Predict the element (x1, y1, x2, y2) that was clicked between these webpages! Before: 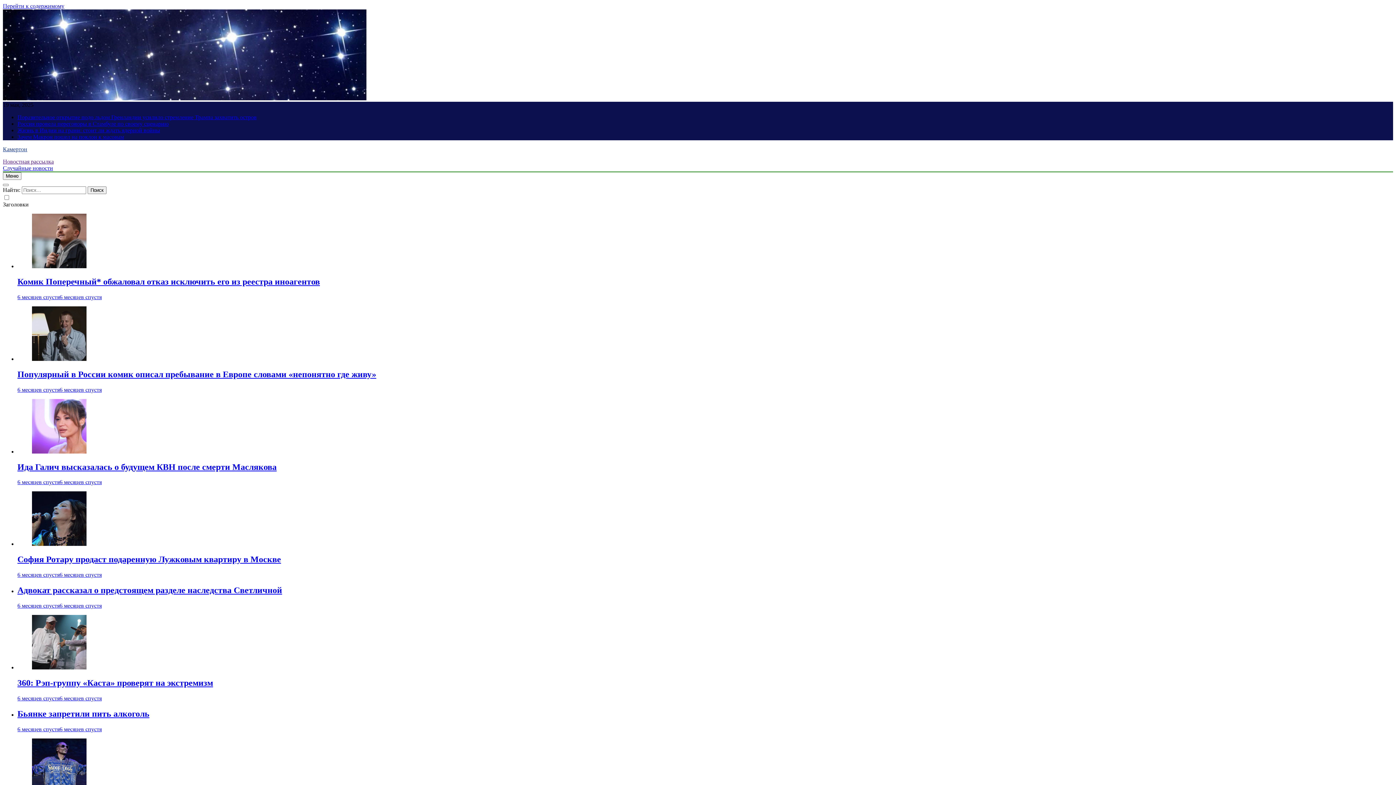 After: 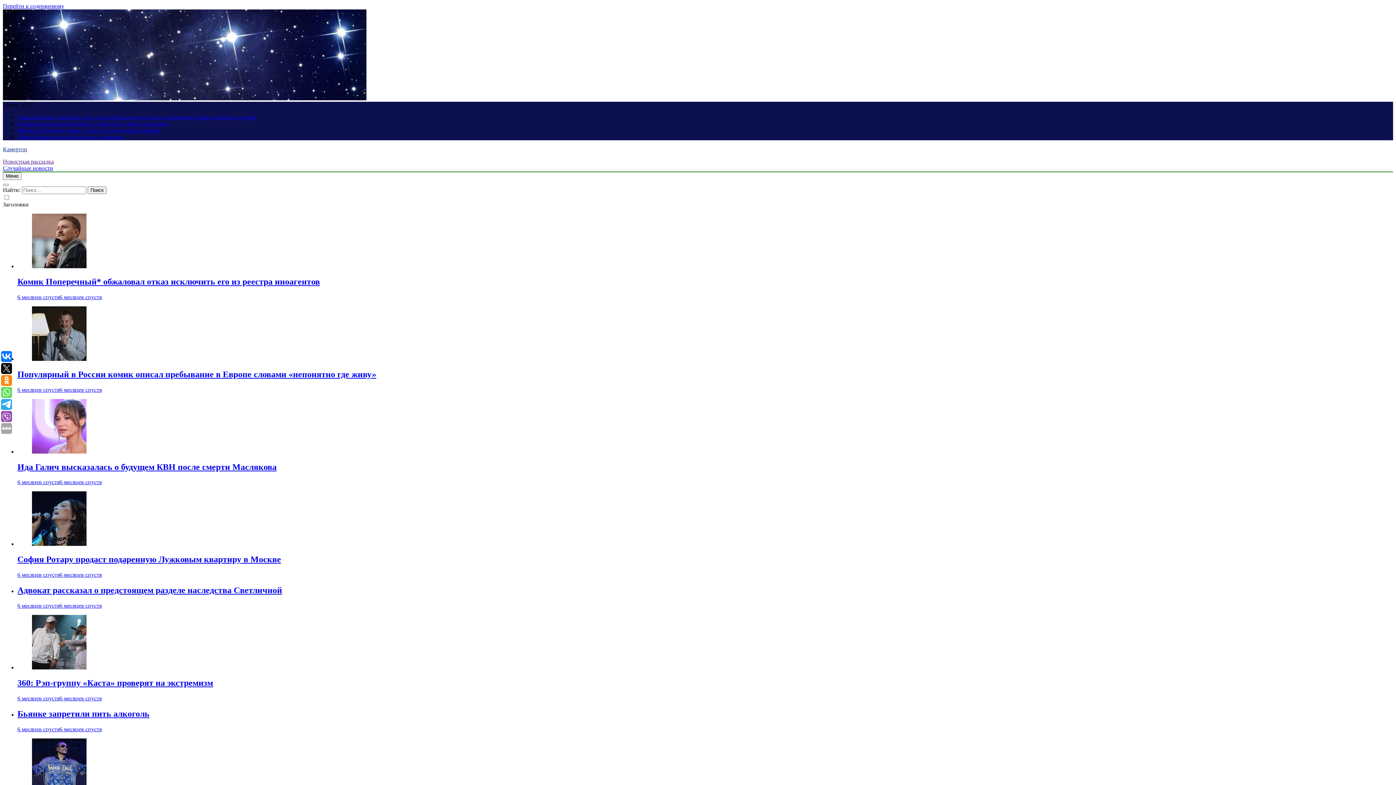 Action: bbox: (32, 664, 86, 670)